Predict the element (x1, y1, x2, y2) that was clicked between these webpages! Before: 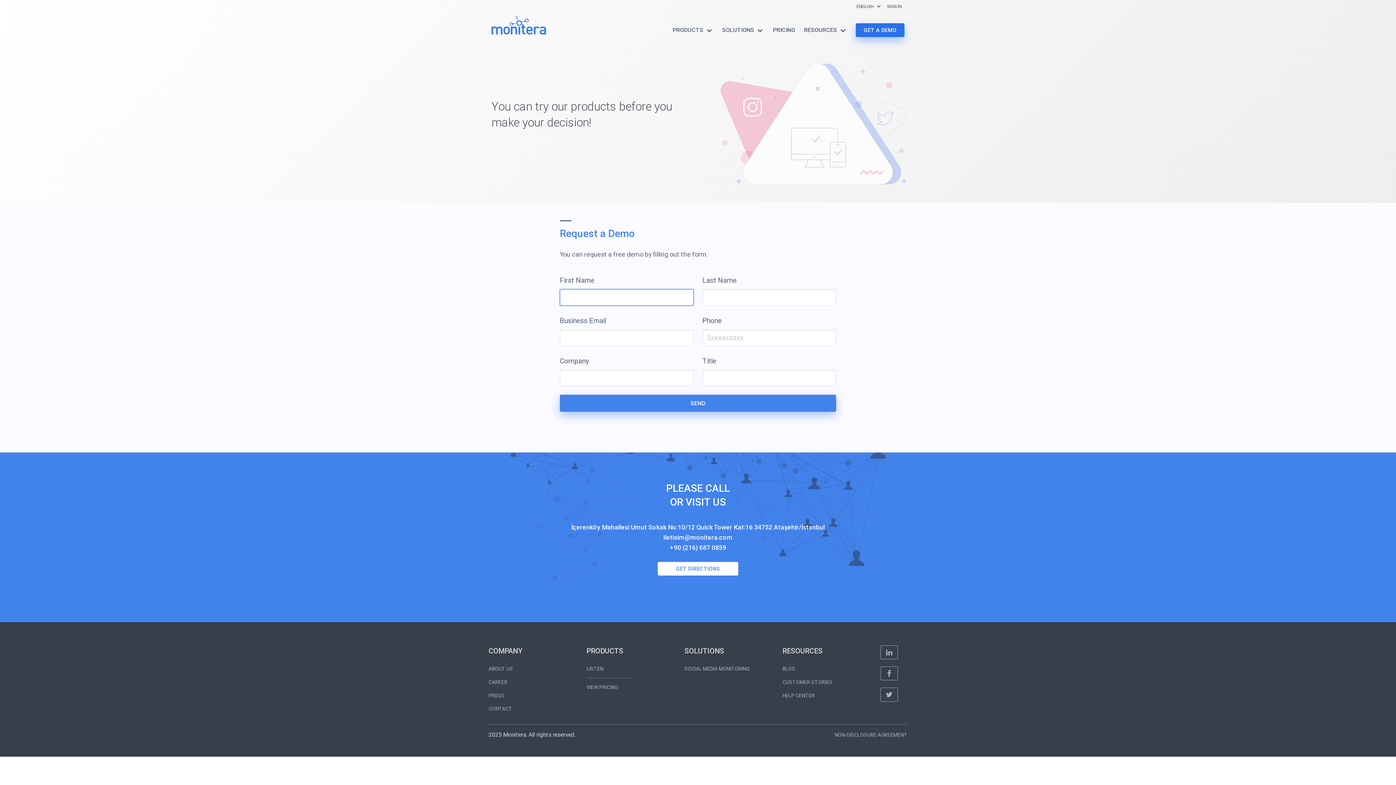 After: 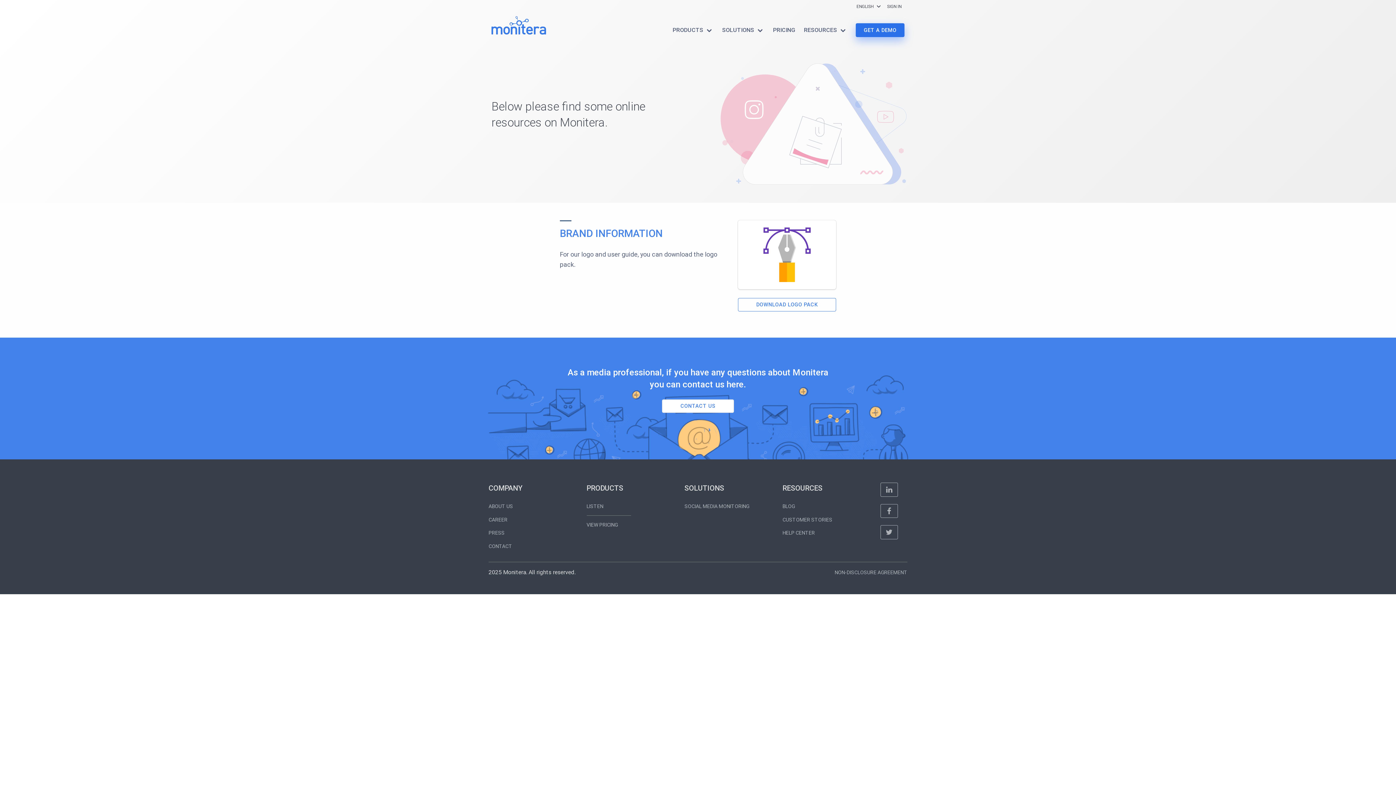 Action: label: PRESS bbox: (488, 692, 504, 698)